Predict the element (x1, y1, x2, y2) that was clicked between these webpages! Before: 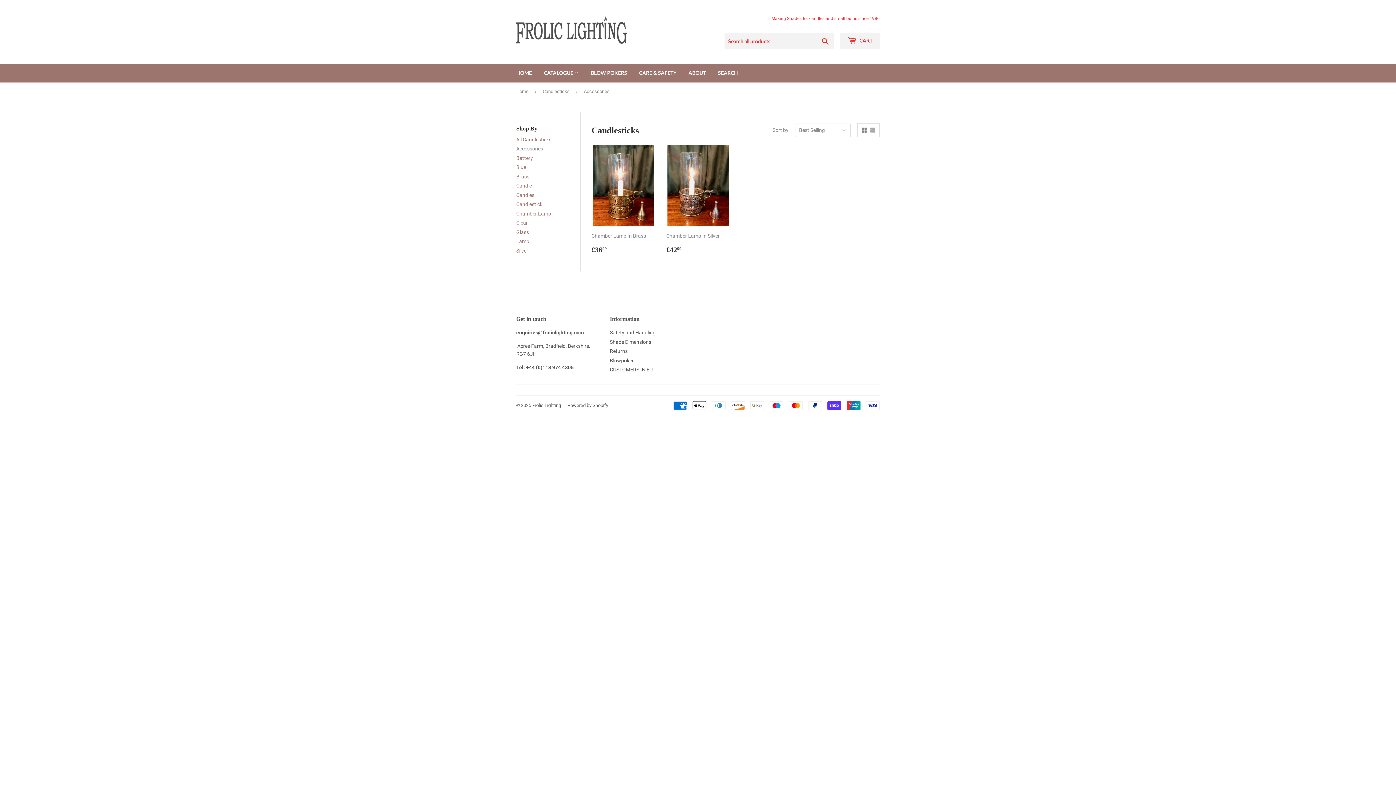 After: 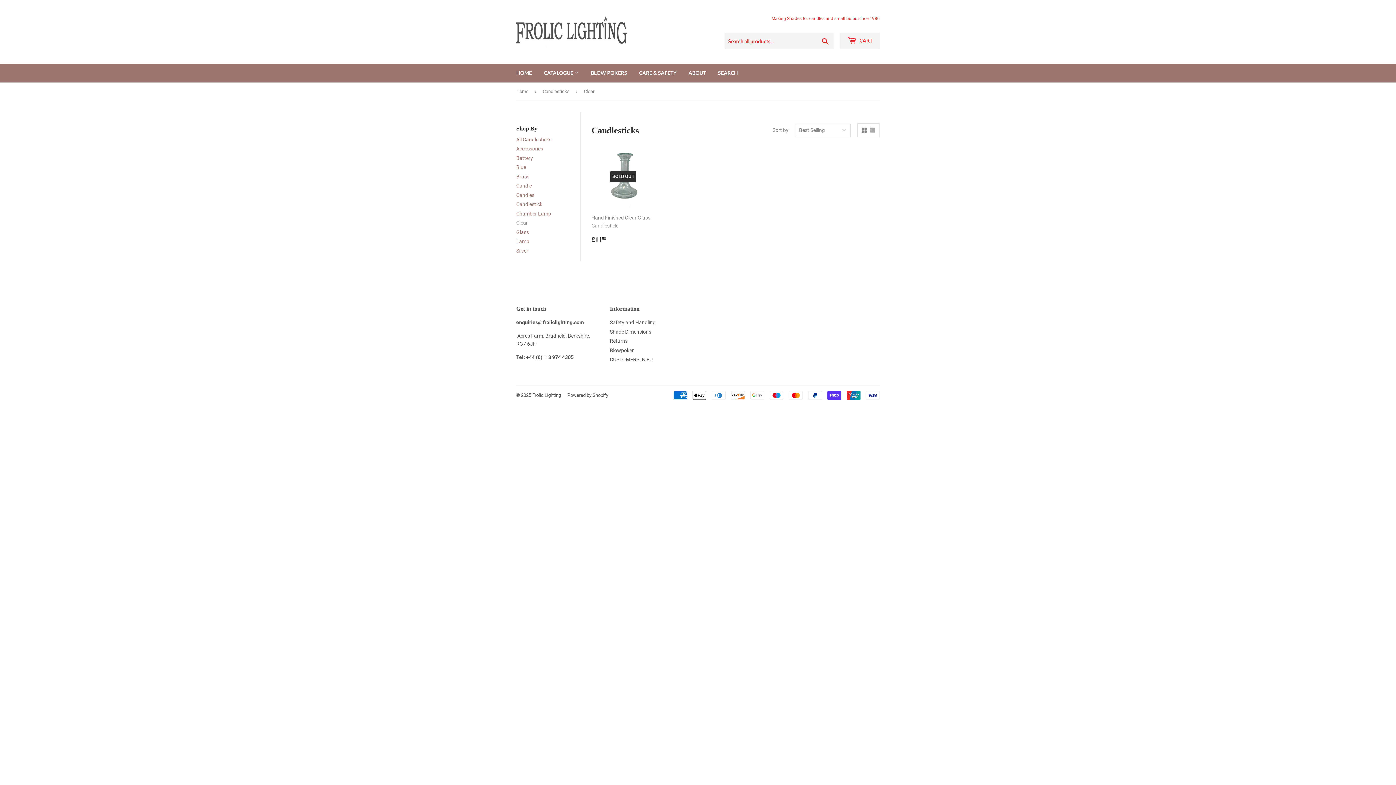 Action: bbox: (516, 220, 528, 225) label: Clear